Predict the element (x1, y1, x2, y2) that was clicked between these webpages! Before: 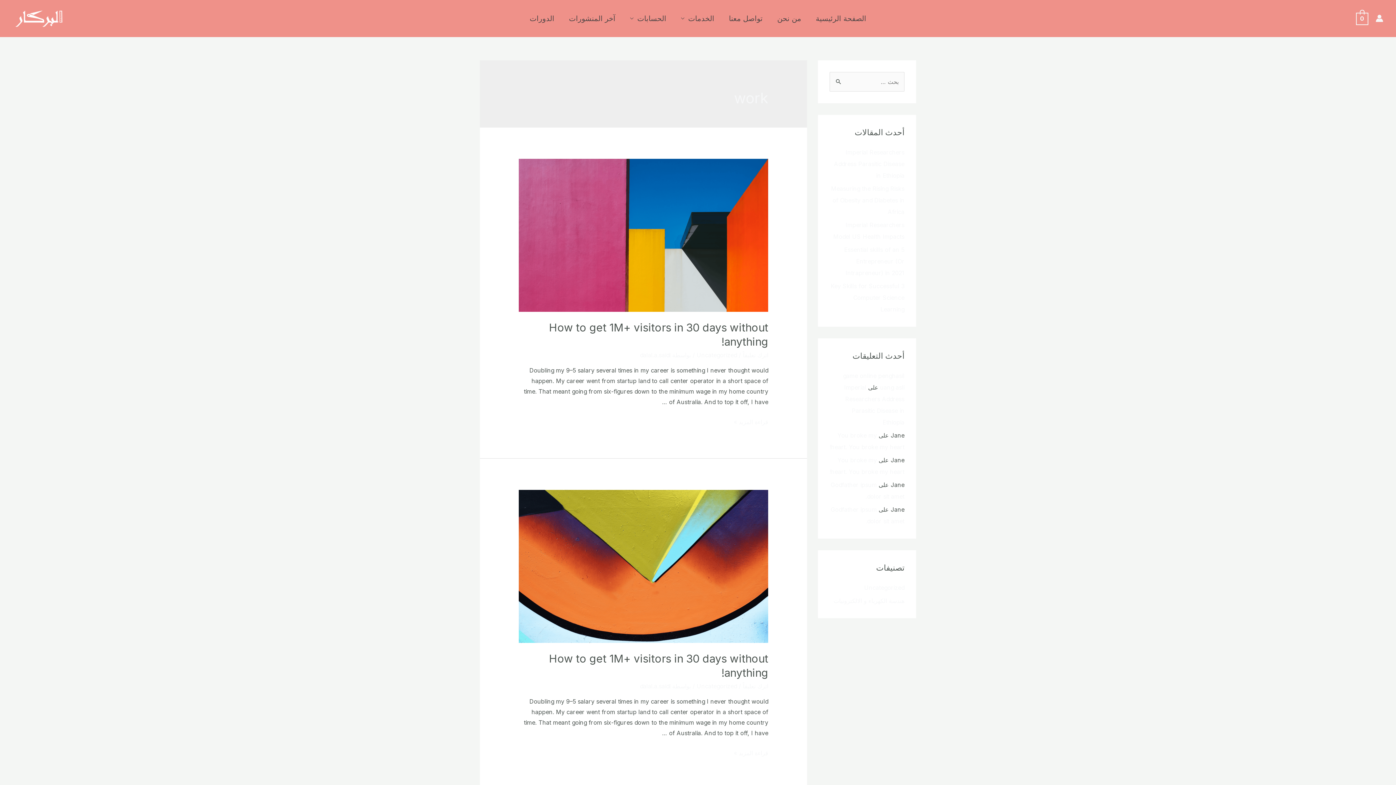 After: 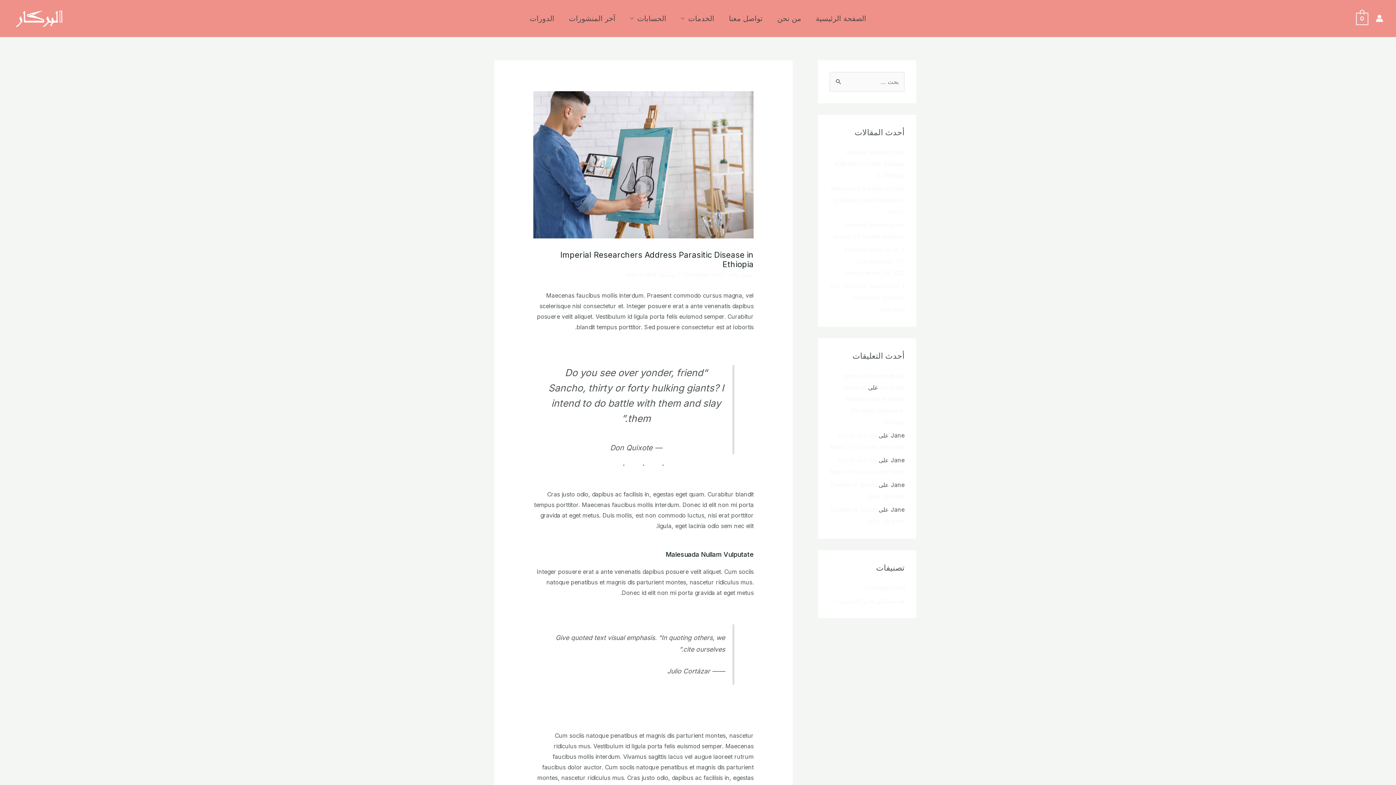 Action: bbox: (834, 148, 904, 179) label: Imperial Researchers Address Parasitic Disease in Ethiopia